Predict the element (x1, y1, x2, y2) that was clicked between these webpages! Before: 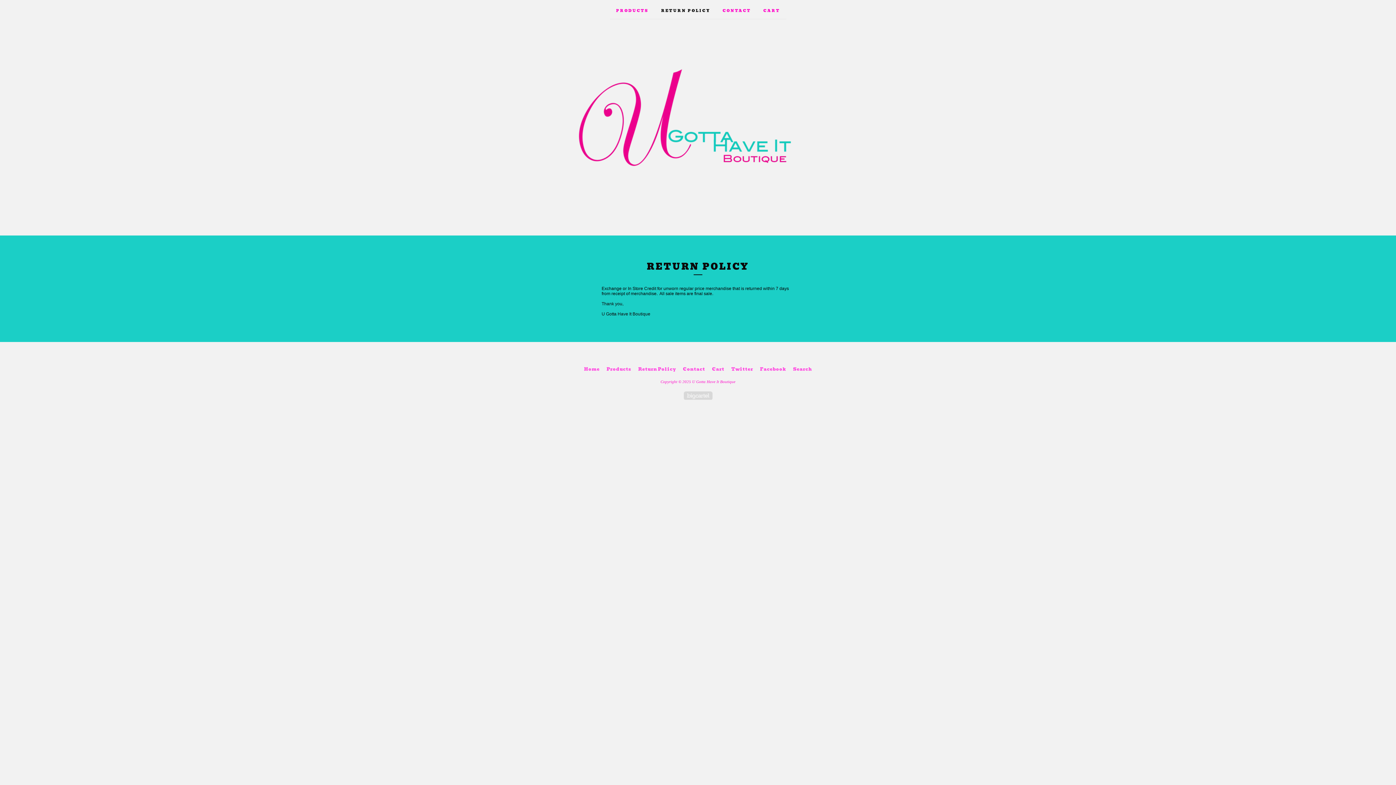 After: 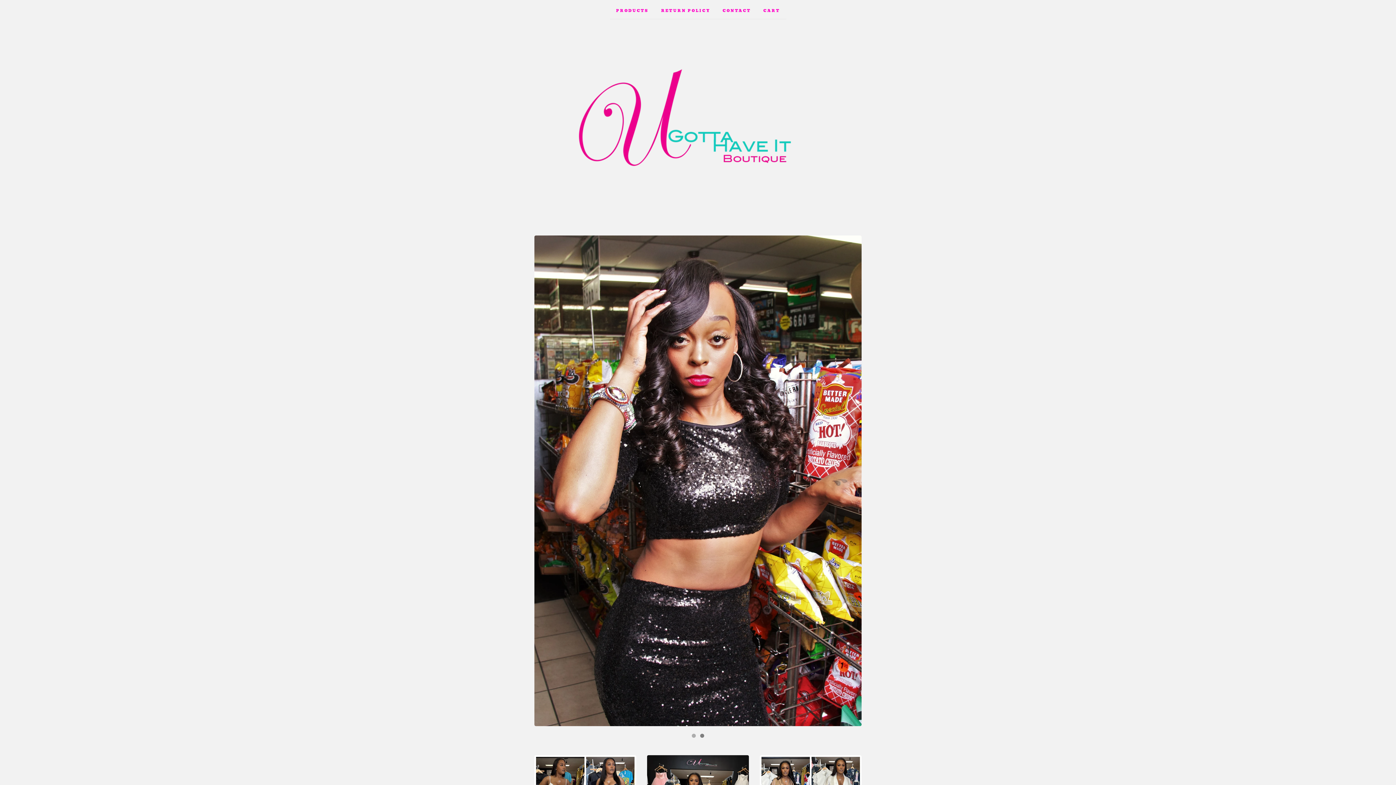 Action: label: Home bbox: (581, 365, 602, 372)